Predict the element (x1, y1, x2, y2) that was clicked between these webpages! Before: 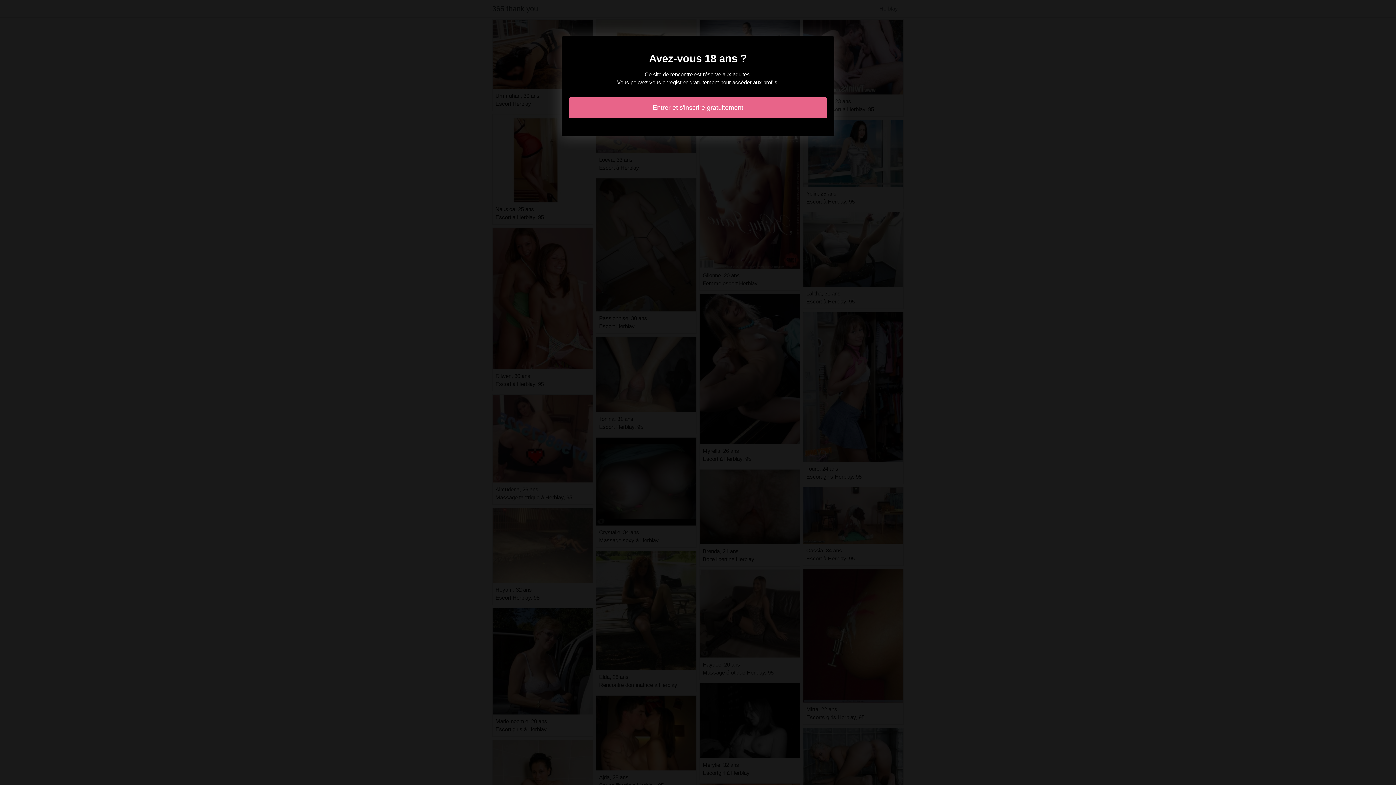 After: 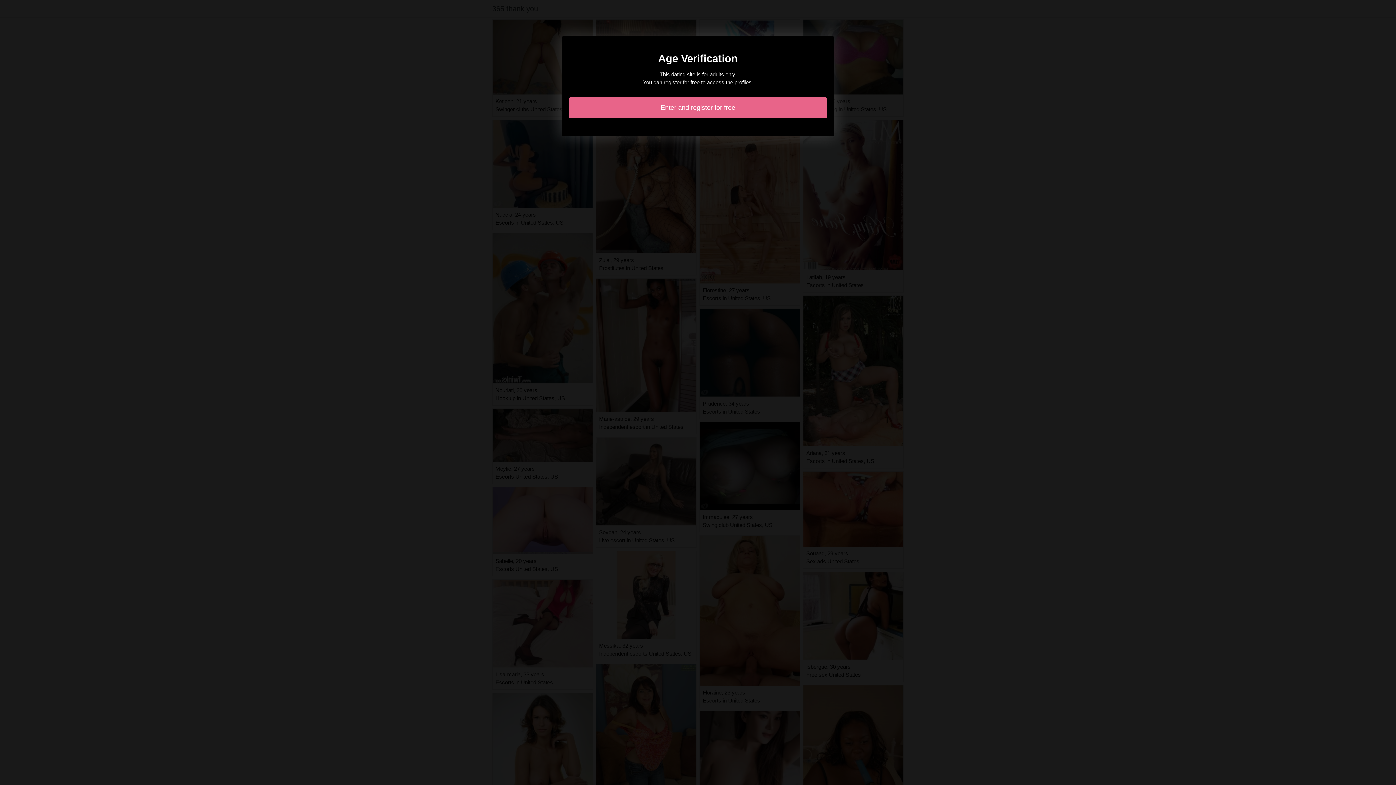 Action: bbox: (569, 97, 827, 118) label: Entrer et s'inscrire gratuitement